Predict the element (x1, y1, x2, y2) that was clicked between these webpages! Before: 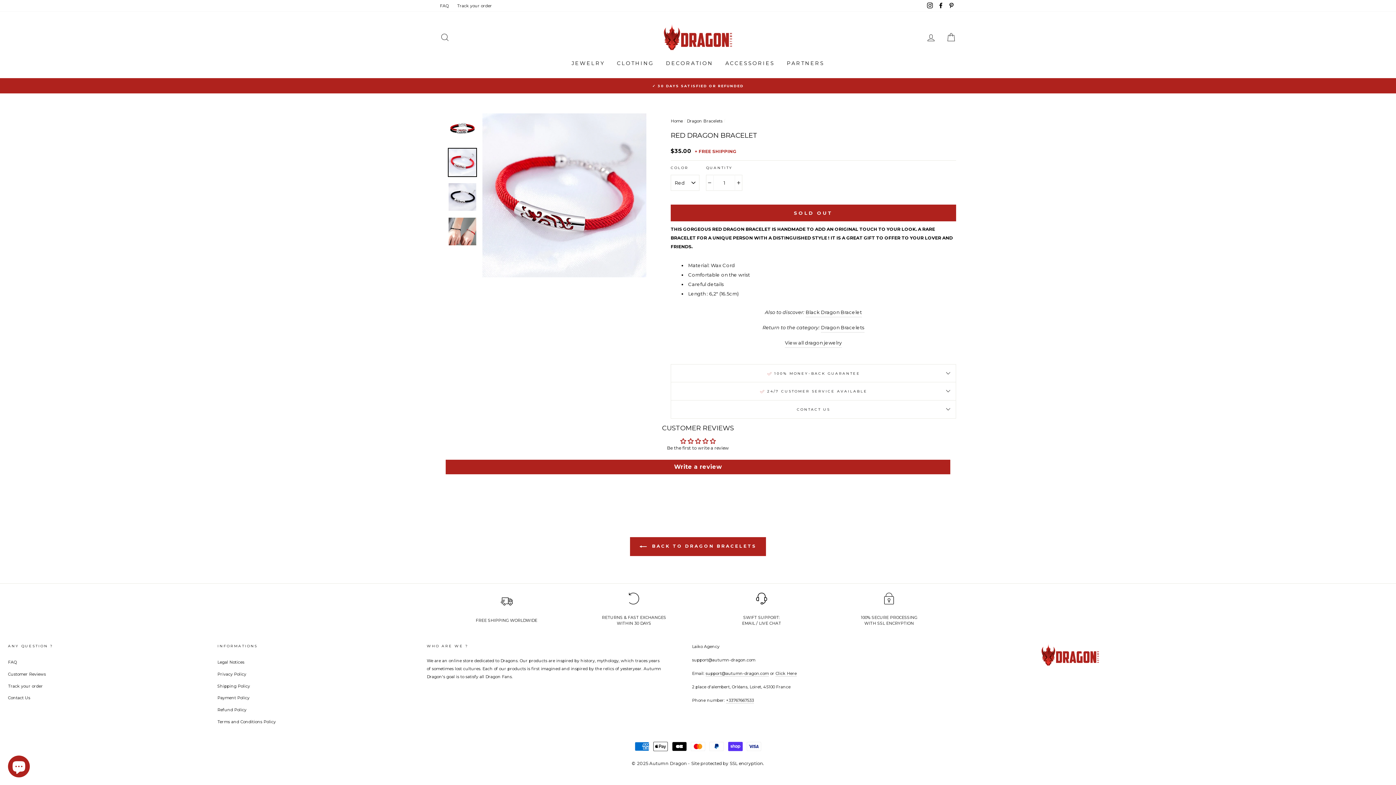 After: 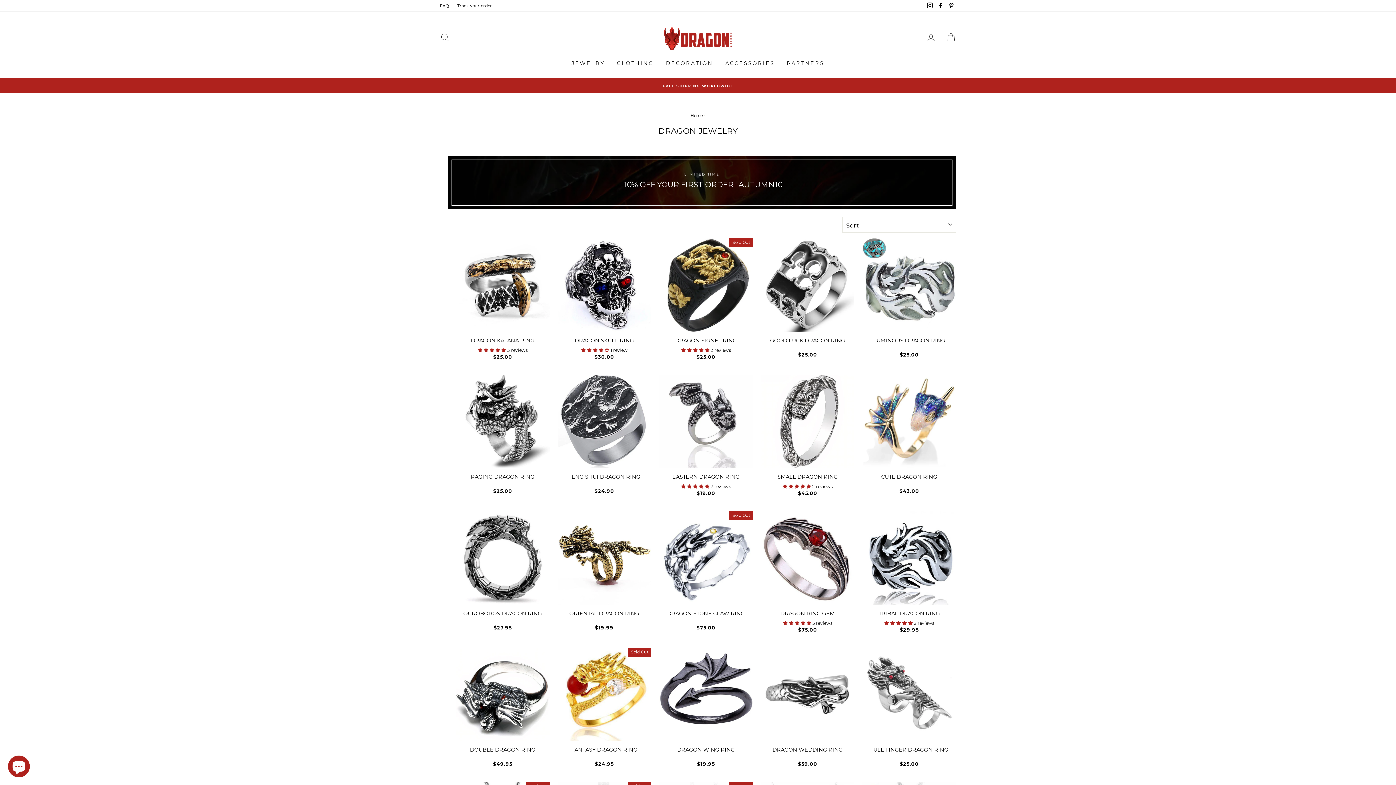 Action: bbox: (566, 55, 610, 70) label: JEWELRY